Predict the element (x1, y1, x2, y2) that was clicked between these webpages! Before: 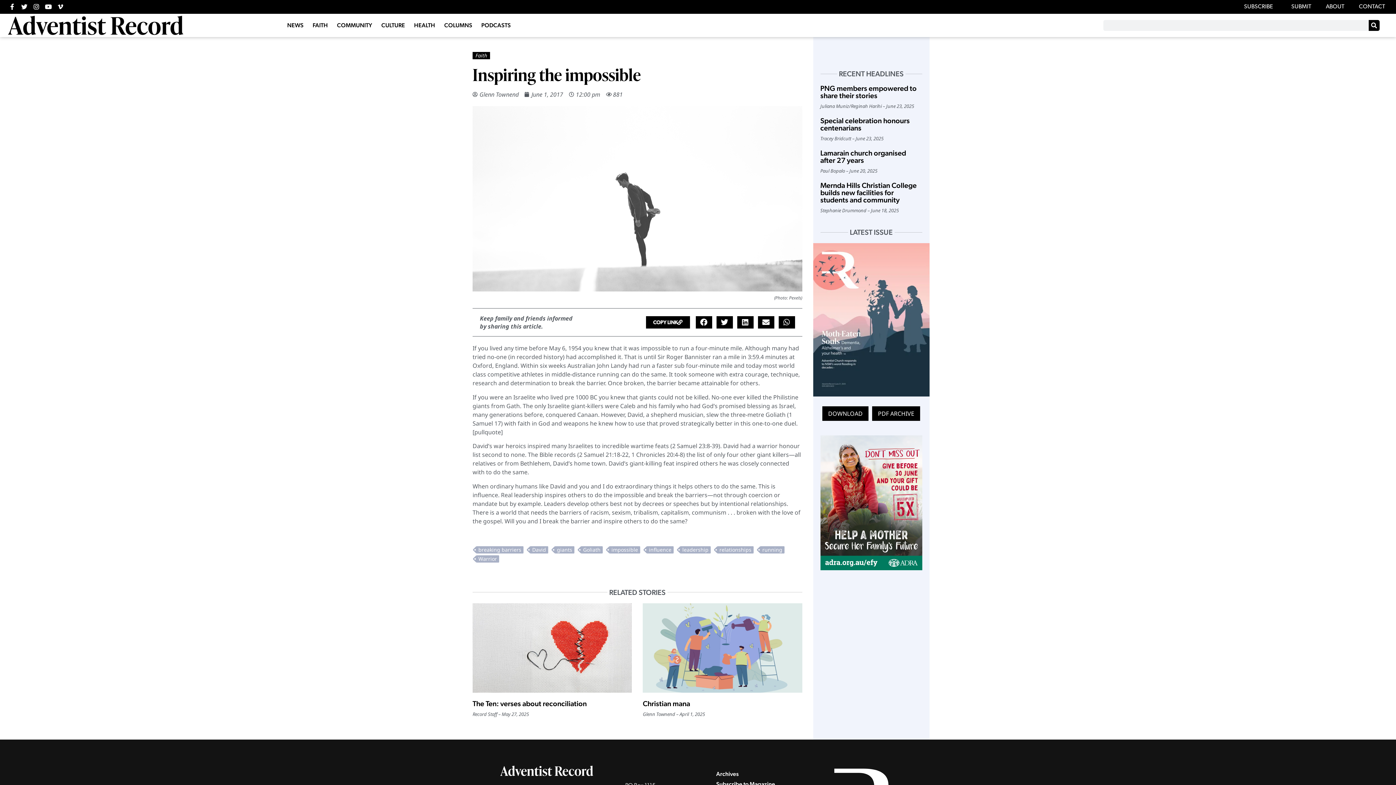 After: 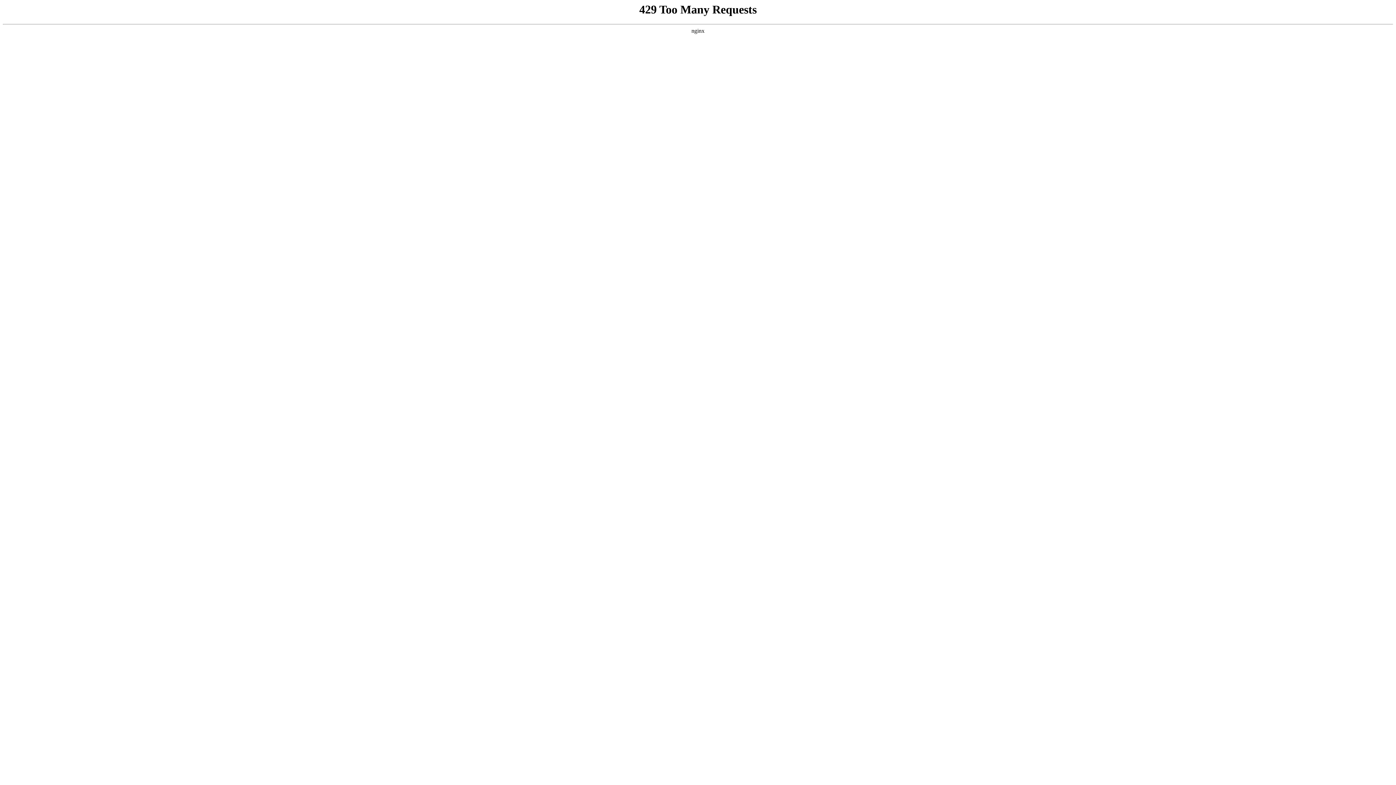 Action: label: June 23, 2025 bbox: (855, 135, 883, 142)